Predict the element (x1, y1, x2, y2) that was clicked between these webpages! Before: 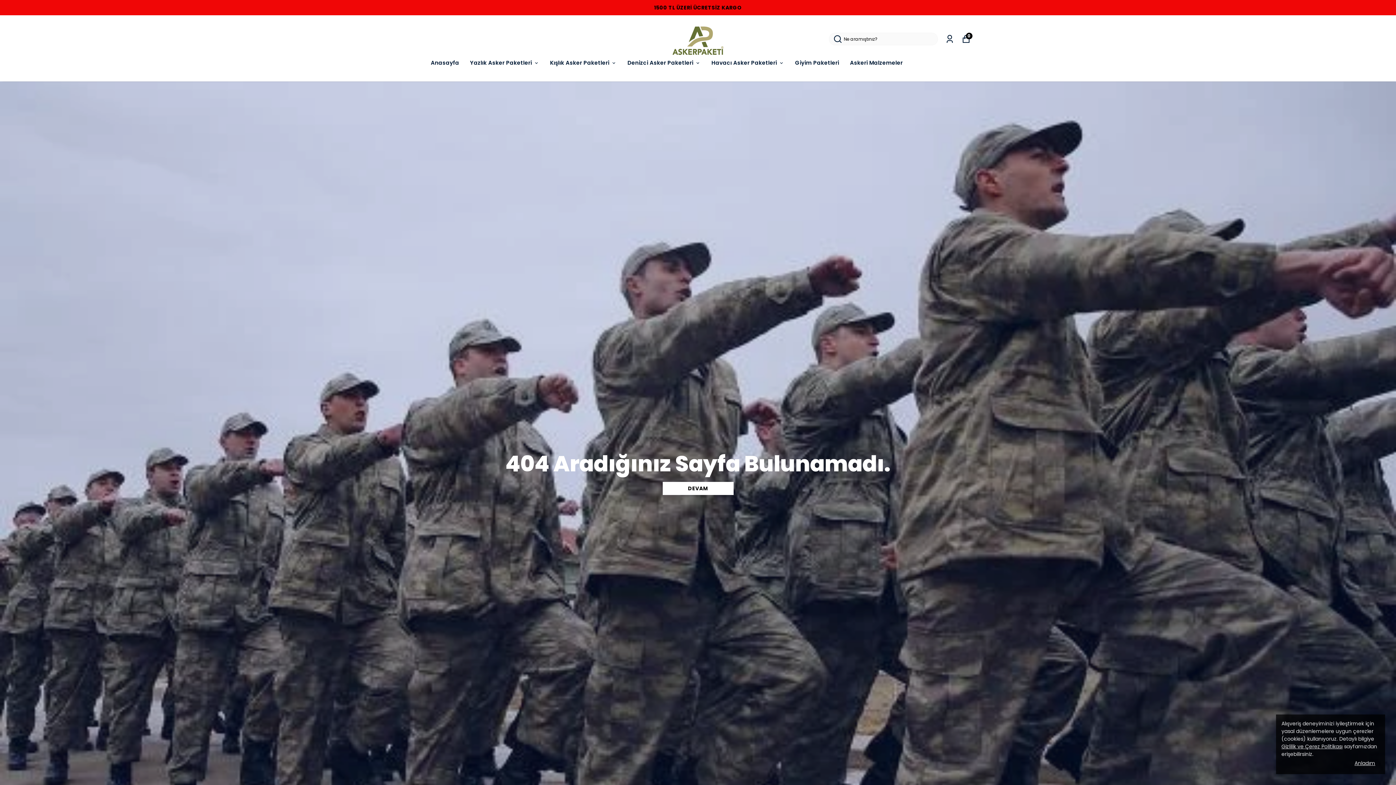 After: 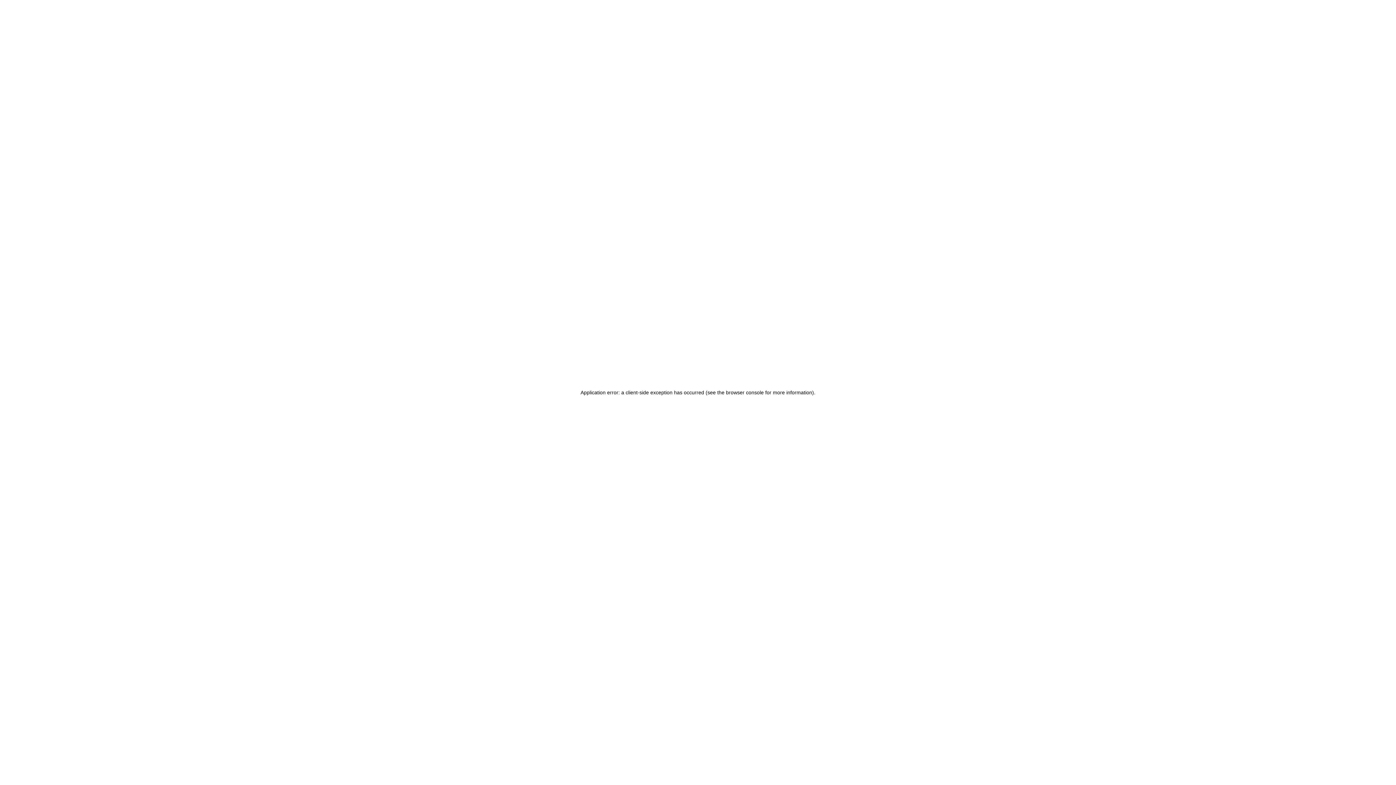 Action: bbox: (672, 26, 723, 55)